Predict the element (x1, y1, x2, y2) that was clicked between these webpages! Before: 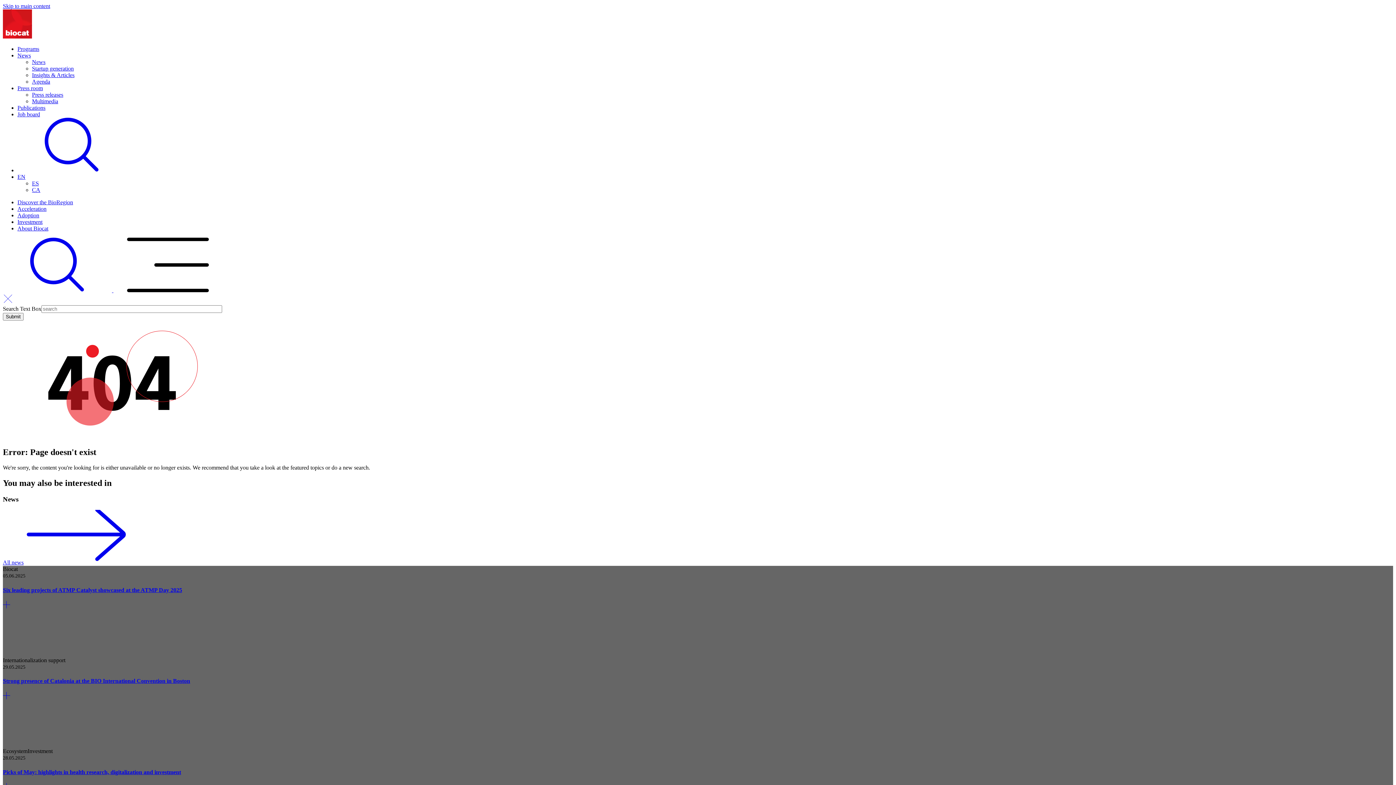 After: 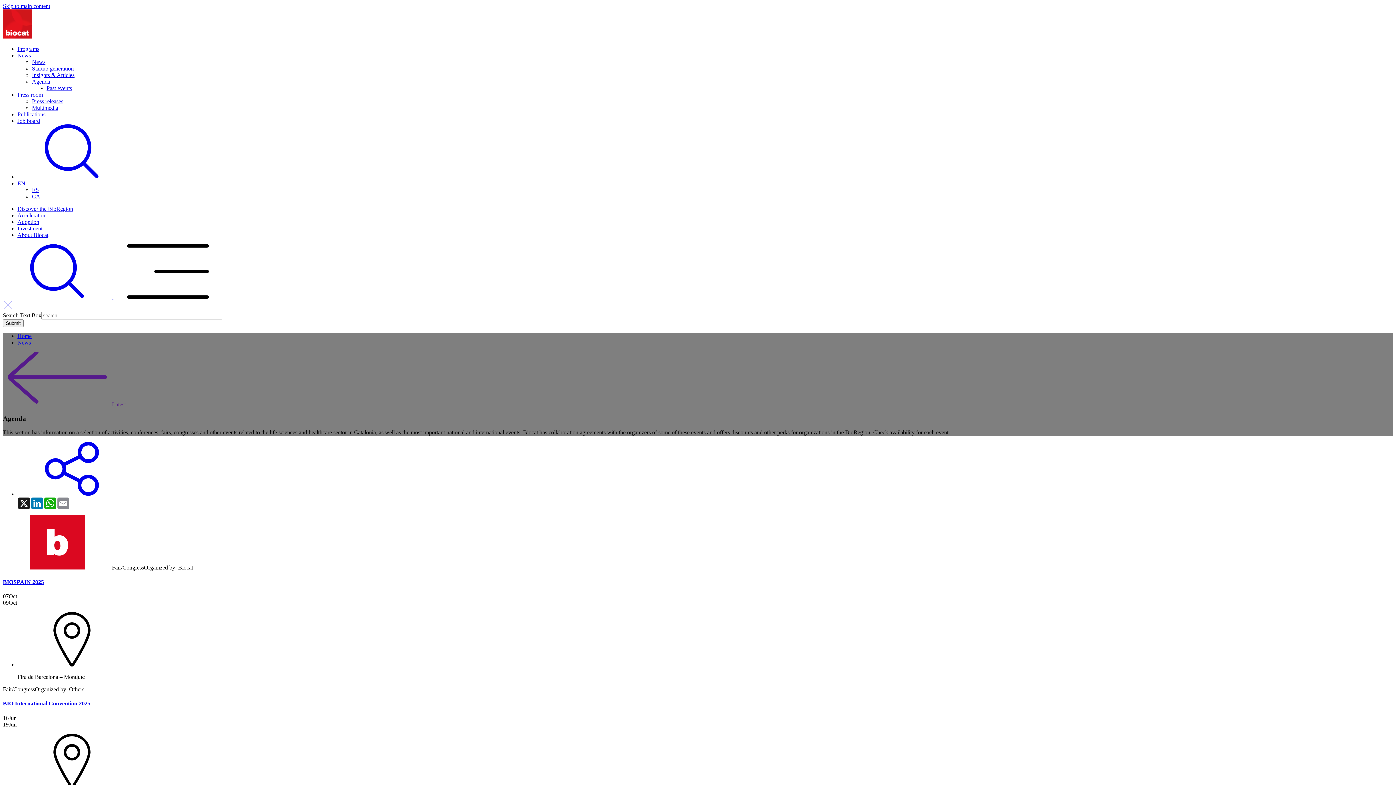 Action: bbox: (32, 78, 50, 84) label: Agenda